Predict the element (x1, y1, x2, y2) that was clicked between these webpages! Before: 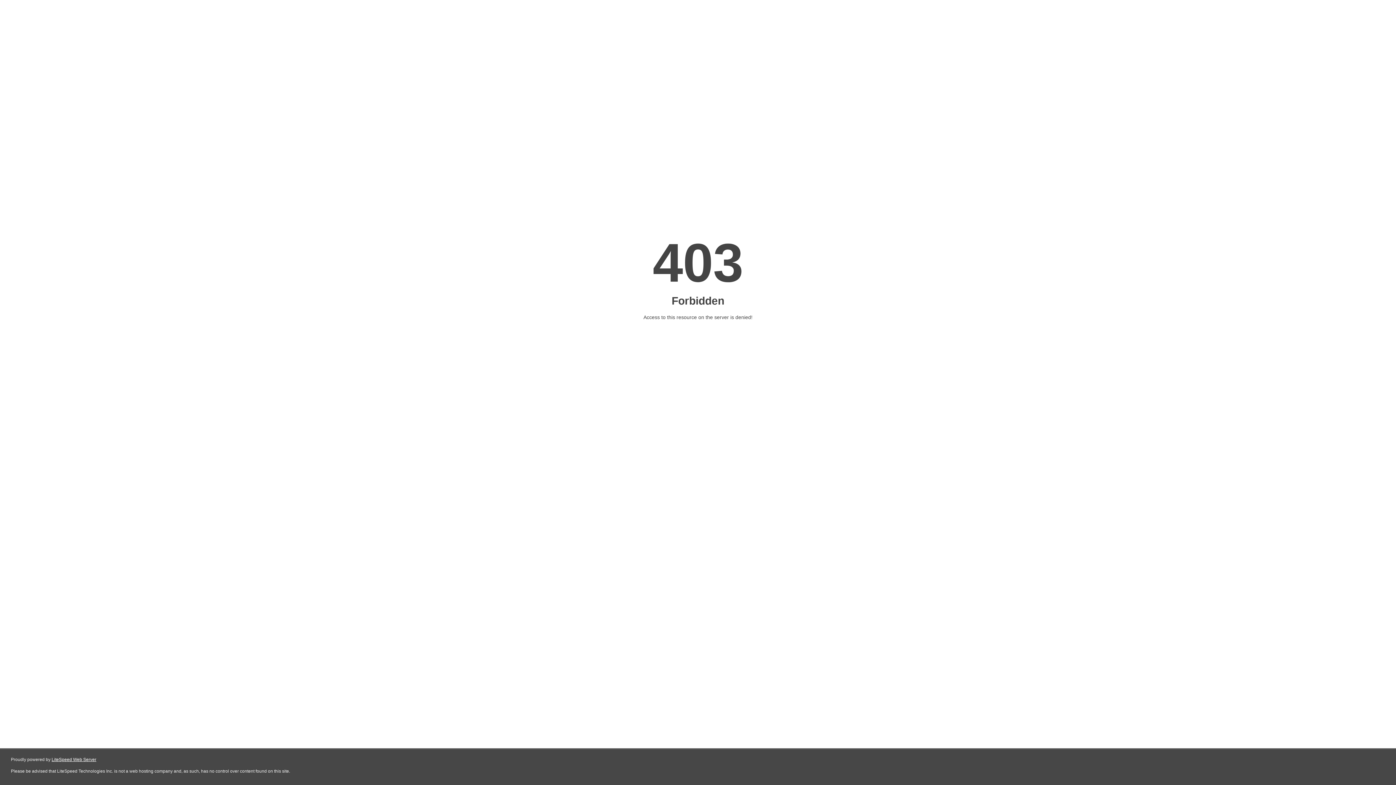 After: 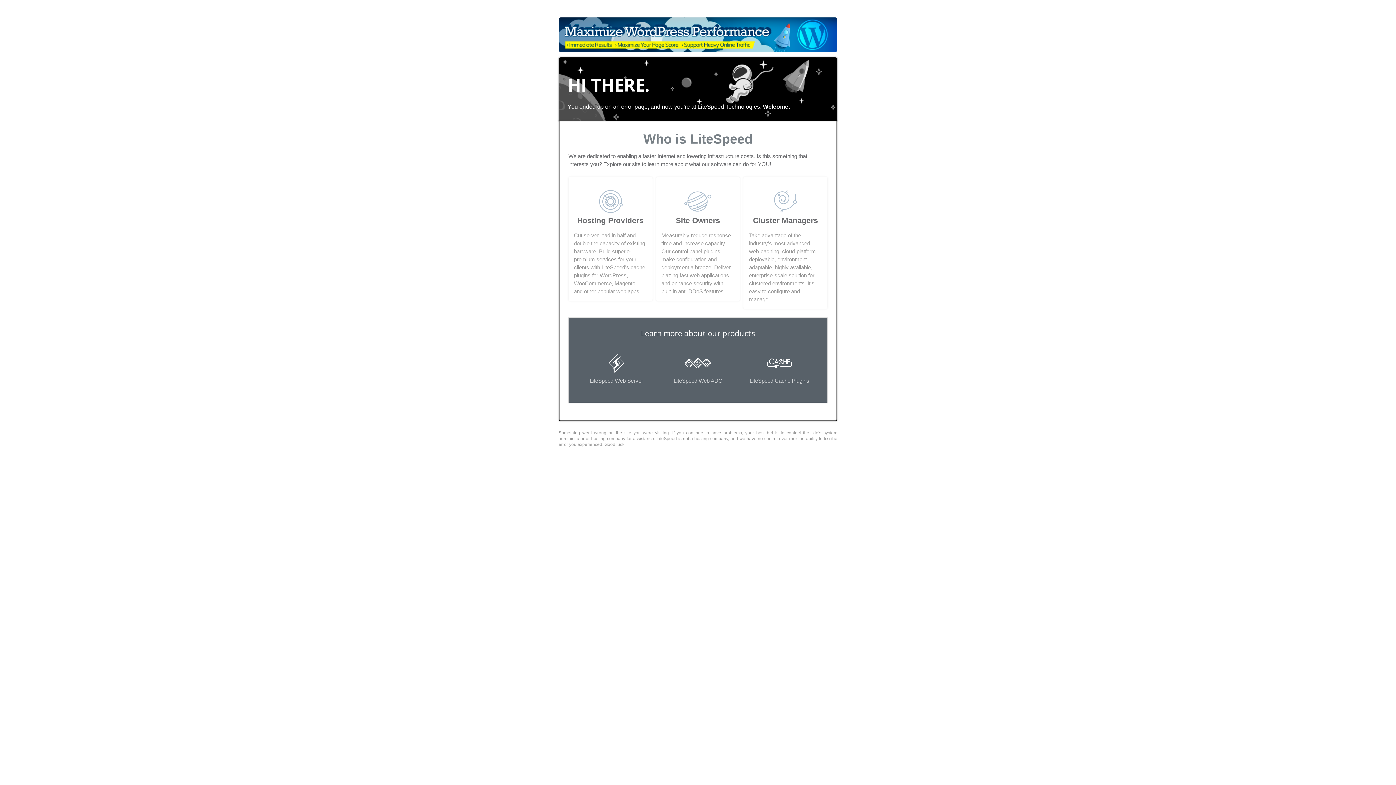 Action: label: LiteSpeed Web Server bbox: (51, 757, 96, 762)